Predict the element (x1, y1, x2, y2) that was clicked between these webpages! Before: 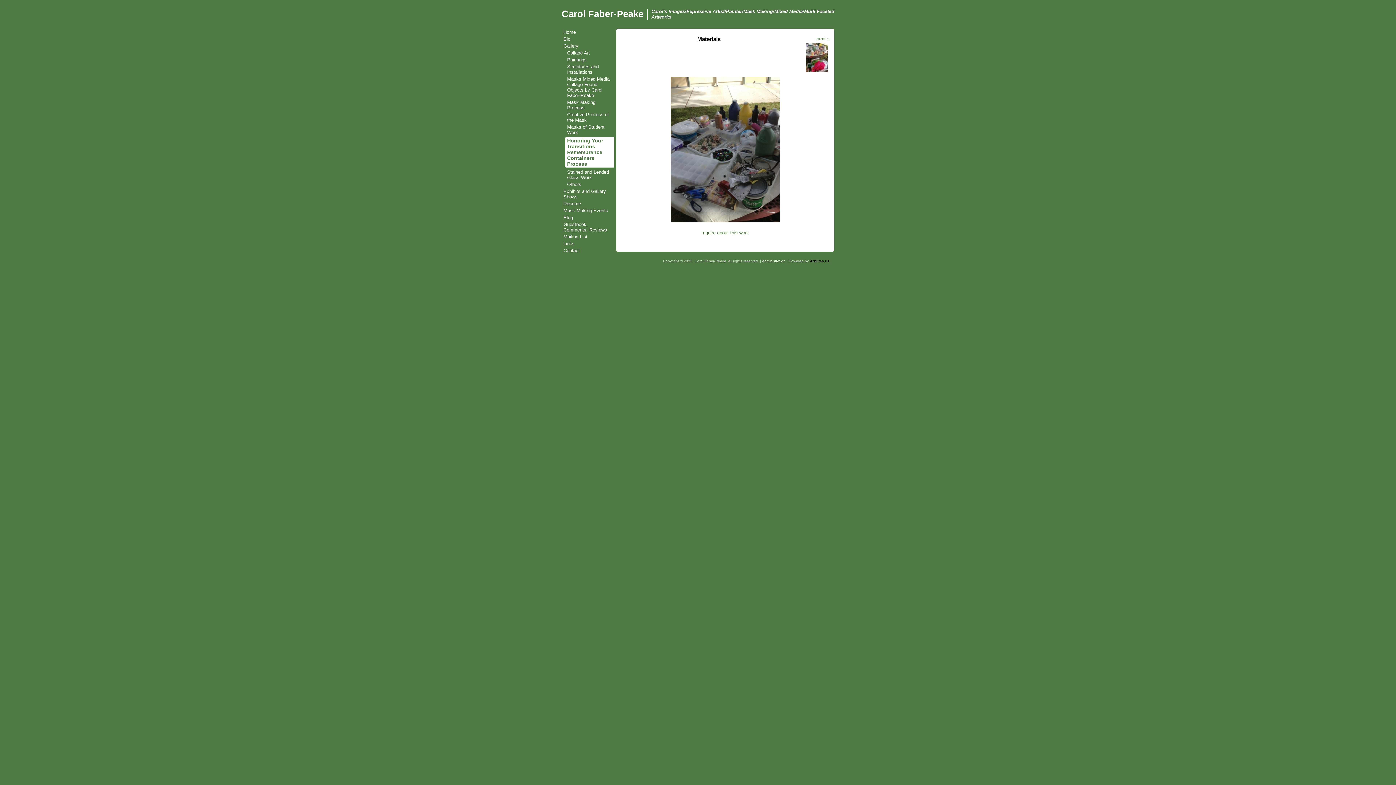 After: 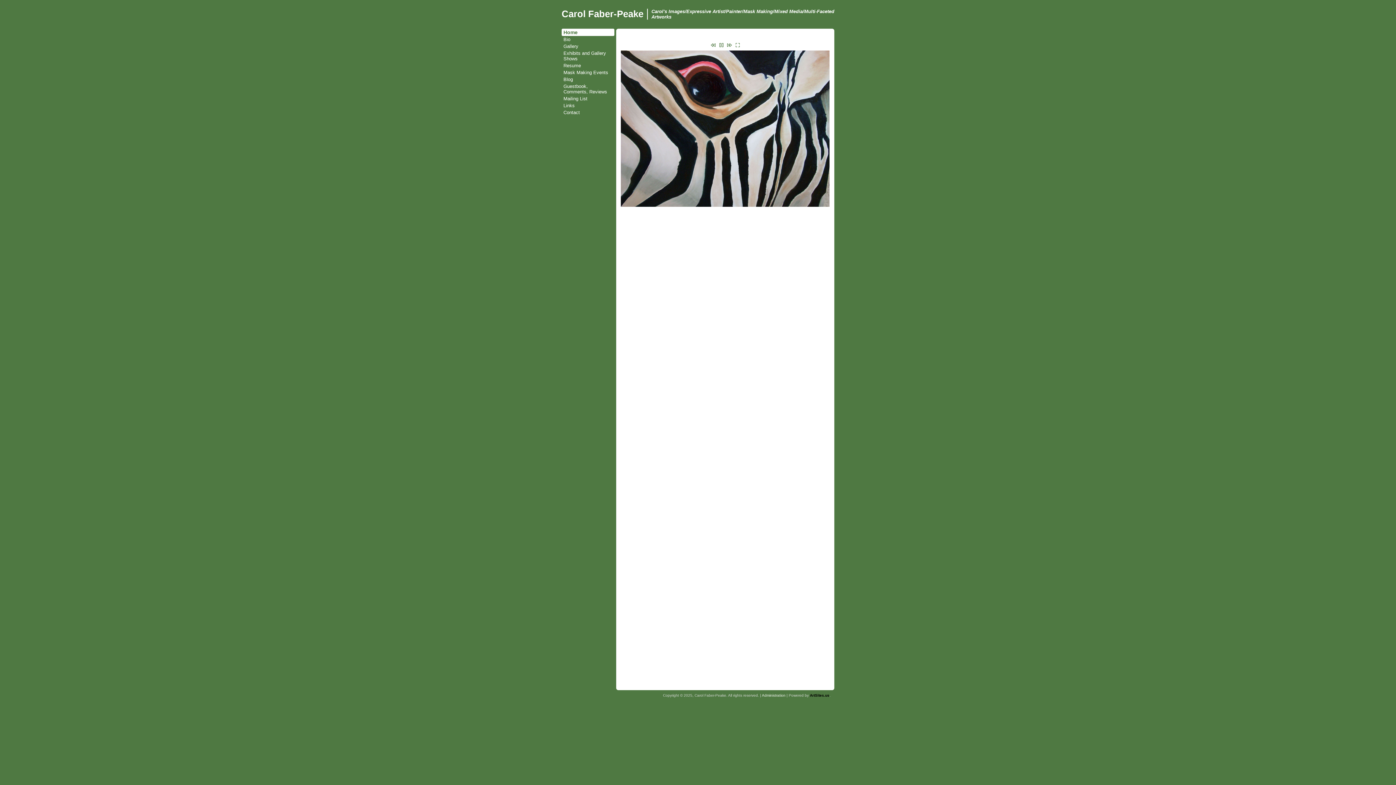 Action: label: Home bbox: (561, 28, 614, 35)